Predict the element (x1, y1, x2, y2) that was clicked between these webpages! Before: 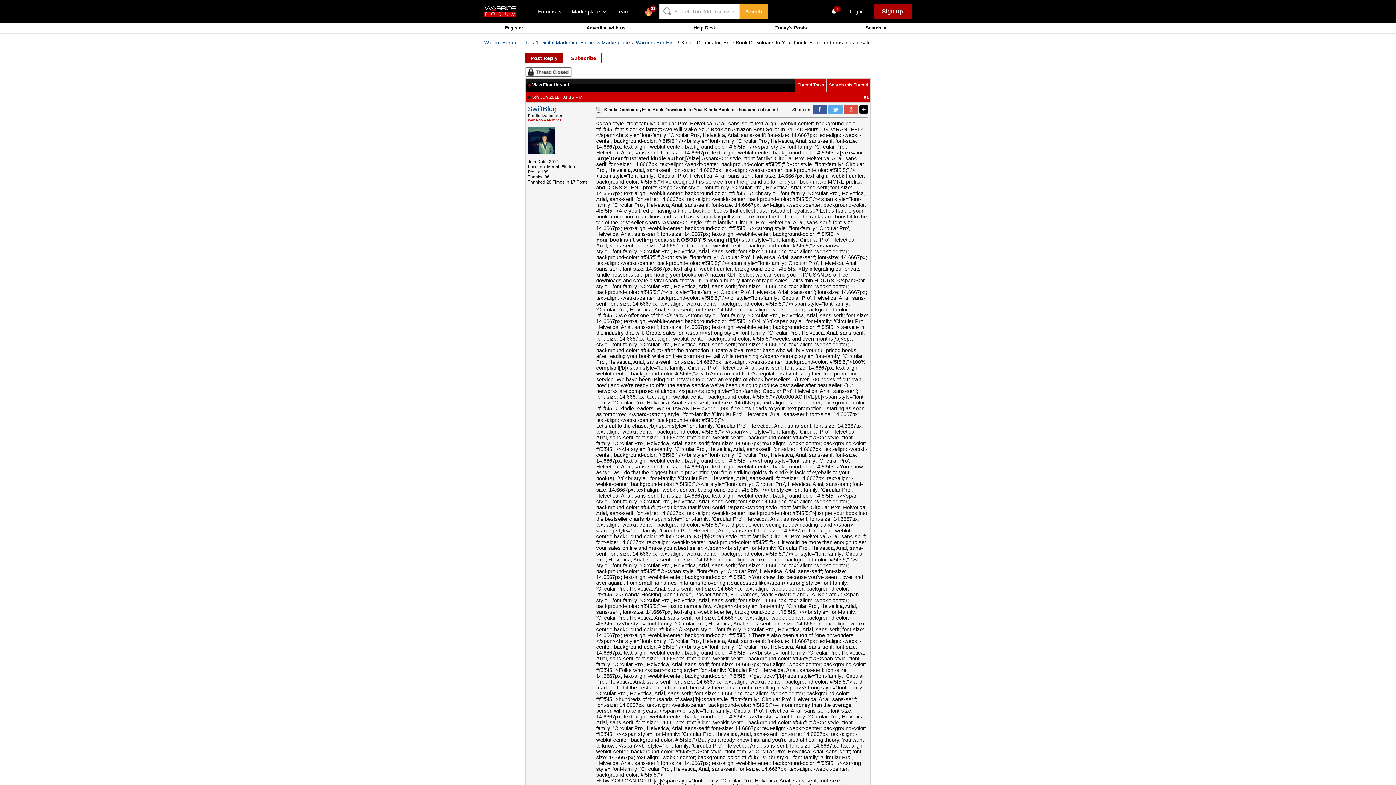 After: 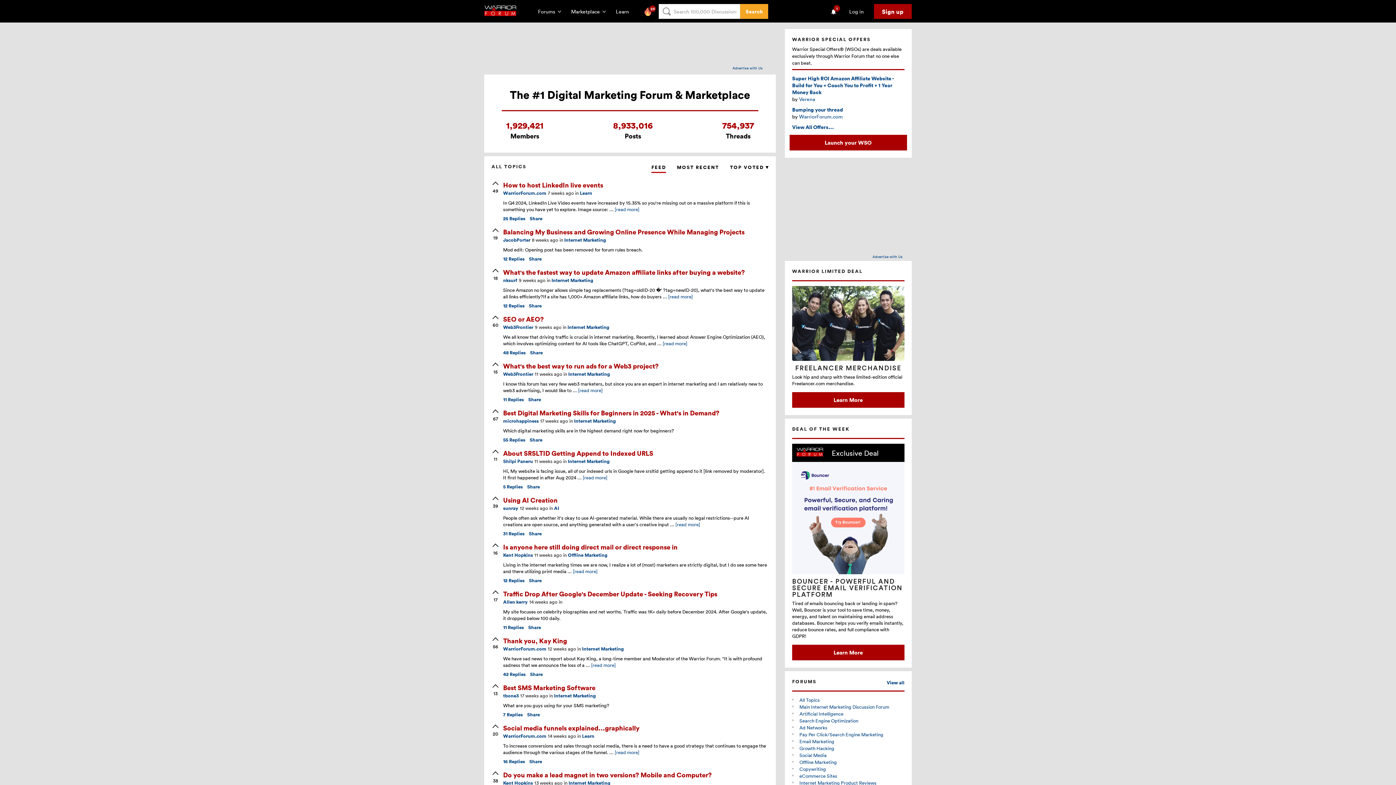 Action: label: Warrior Forum - The #1 Digital Marketing Forum & Marketplace bbox: (484, 39, 630, 45)